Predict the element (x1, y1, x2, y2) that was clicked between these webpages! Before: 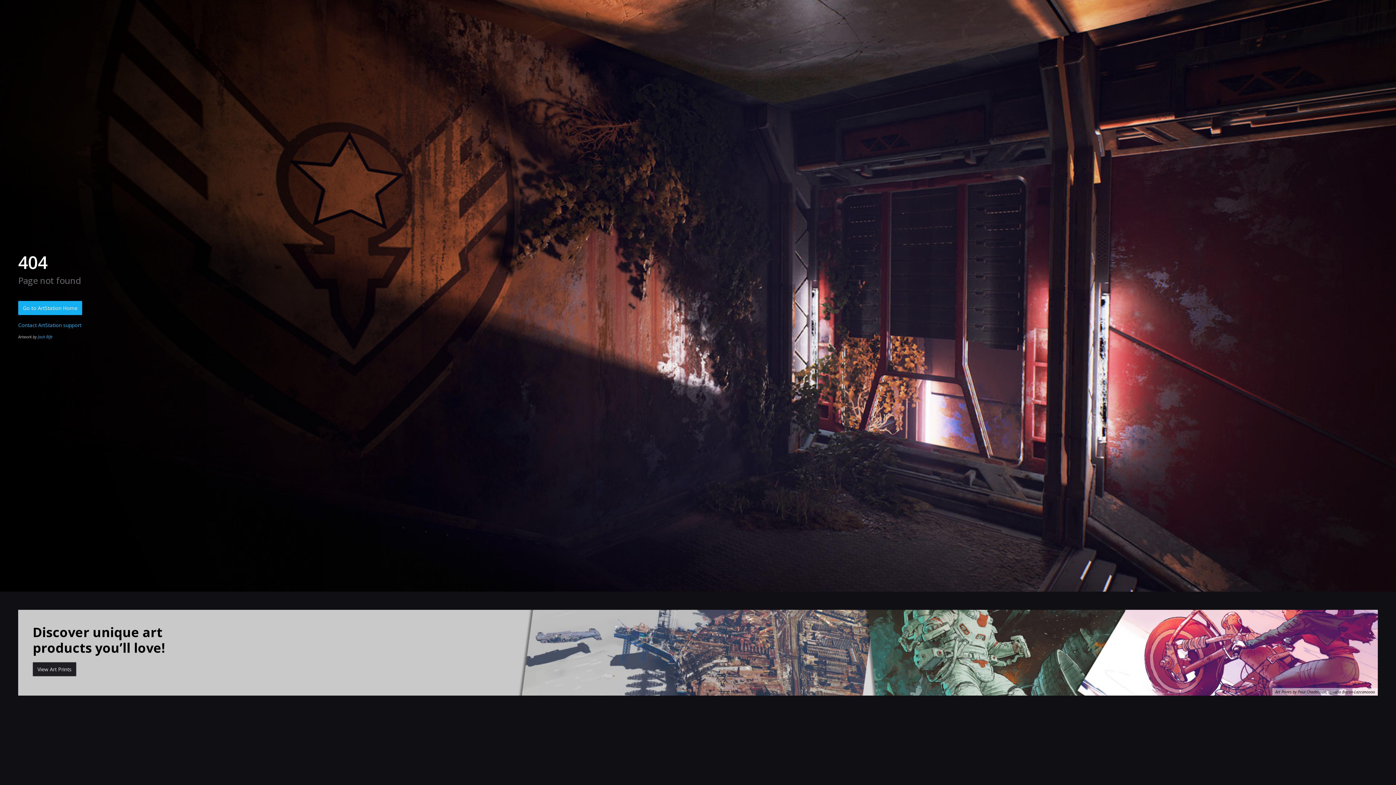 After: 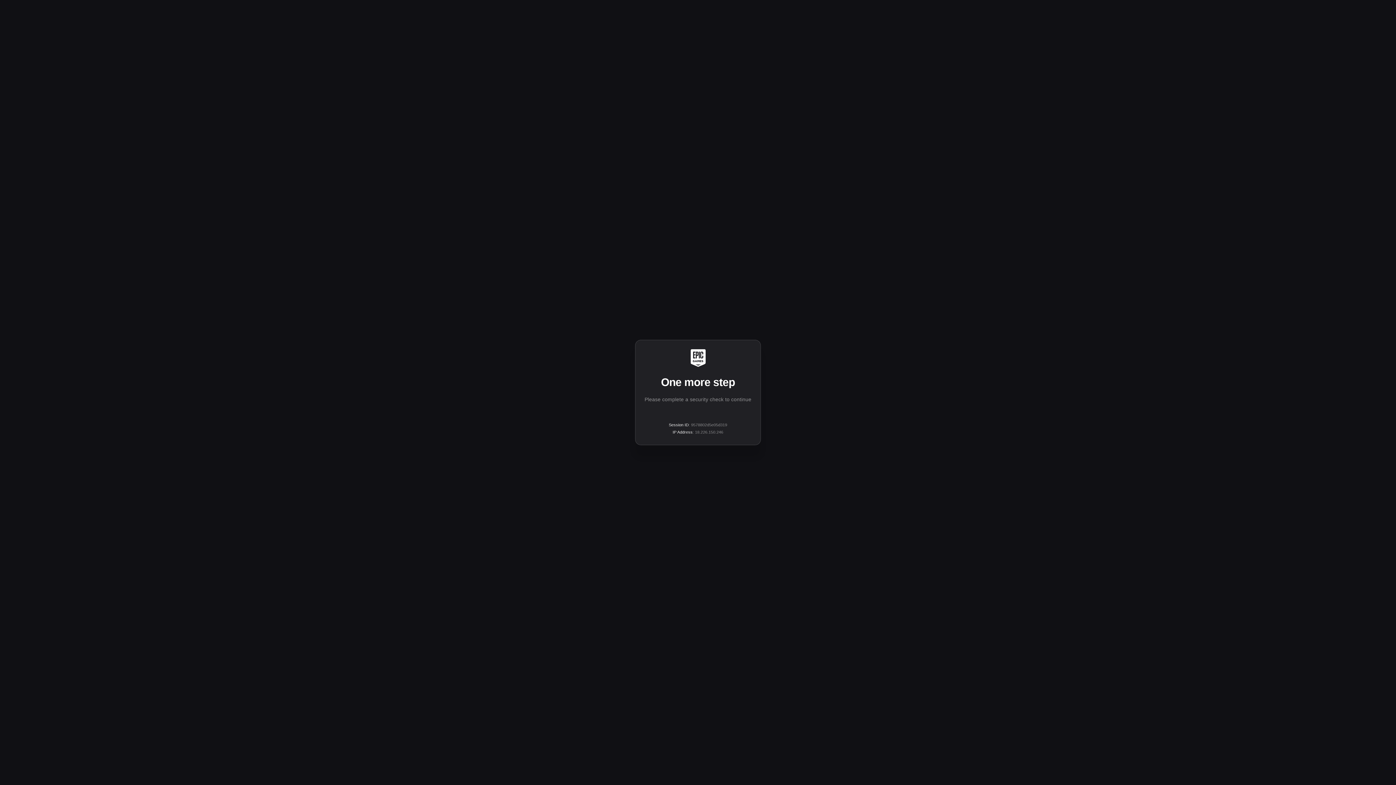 Action: label: Josh Rife bbox: (37, 334, 52, 339)